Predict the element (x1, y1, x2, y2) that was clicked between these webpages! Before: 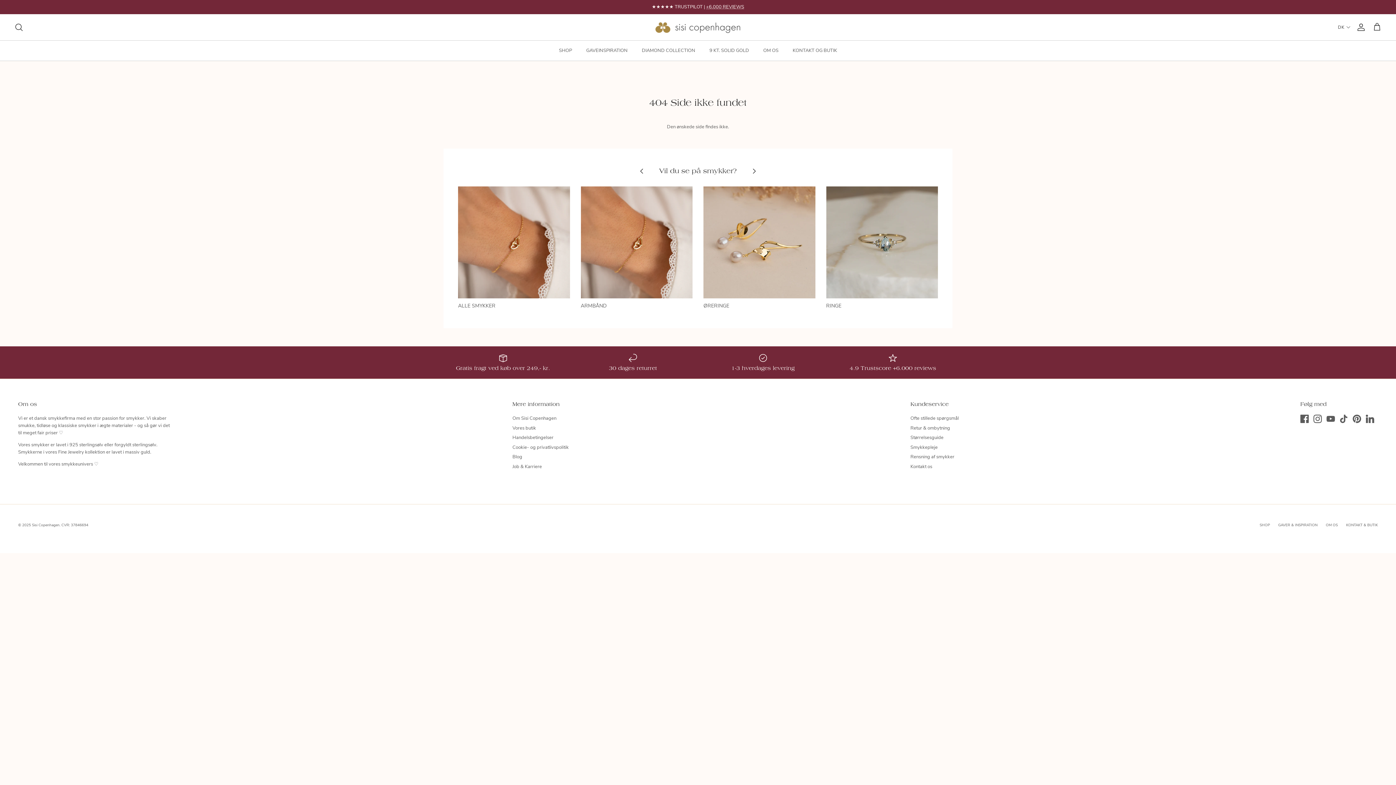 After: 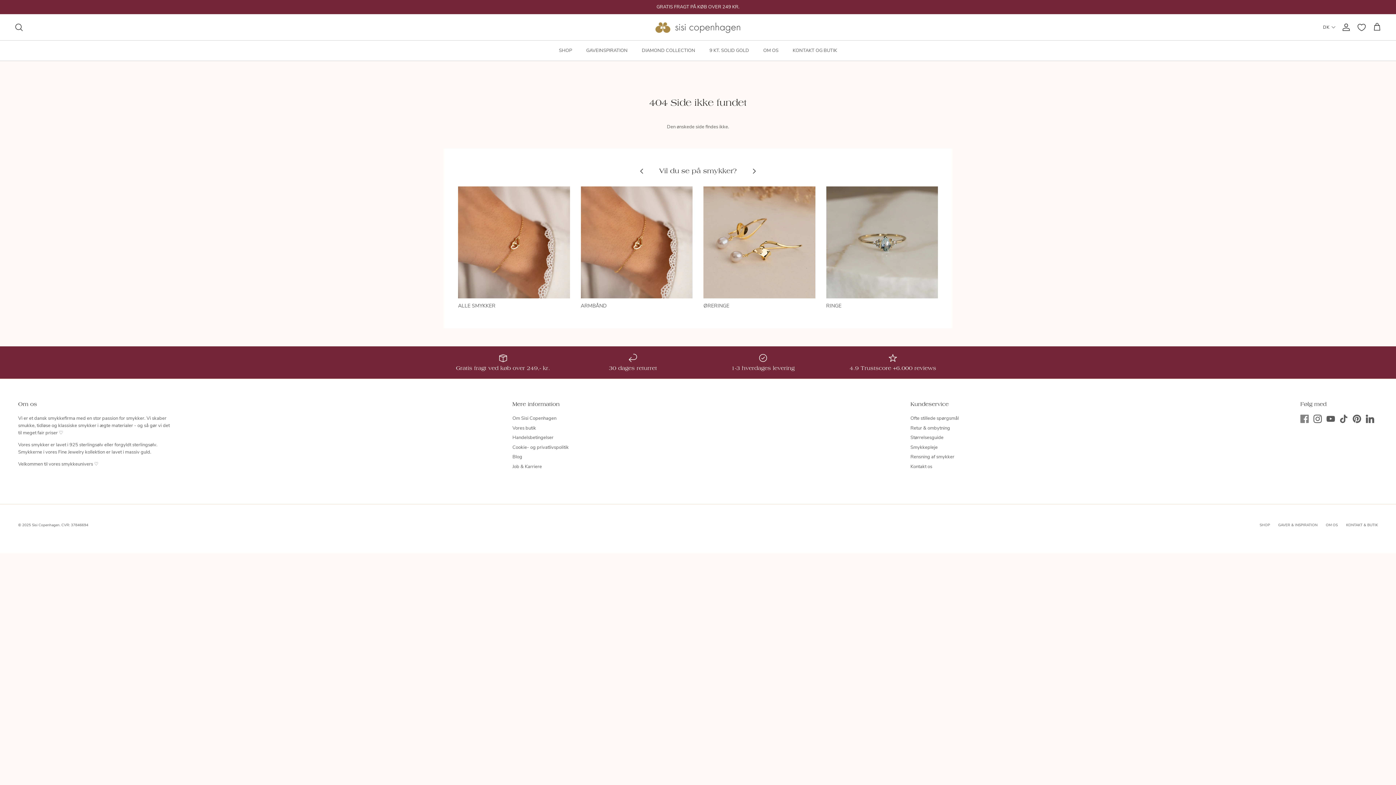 Action: label: Facebook bbox: (1300, 414, 1309, 423)